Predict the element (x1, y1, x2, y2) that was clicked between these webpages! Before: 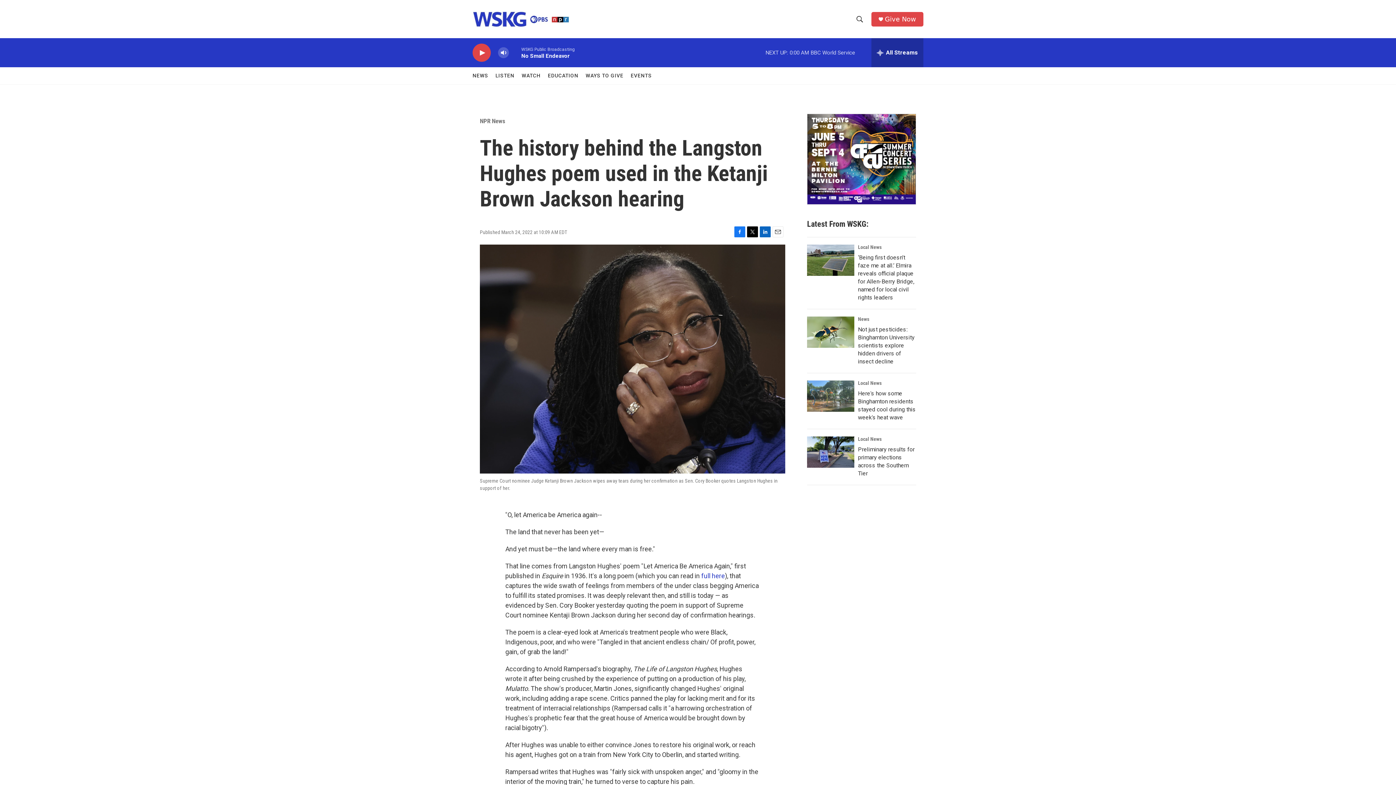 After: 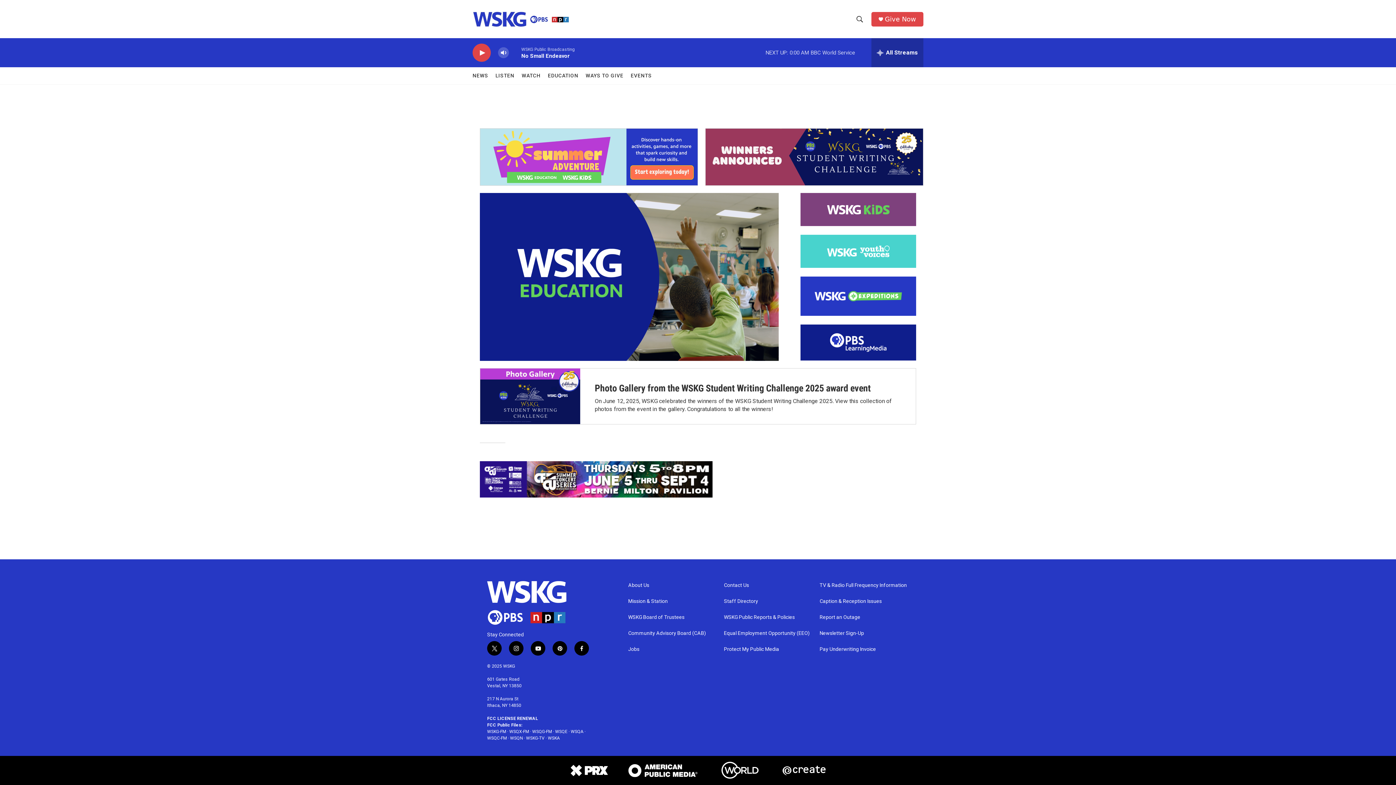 Action: label: EDUCATION bbox: (548, 67, 578, 84)